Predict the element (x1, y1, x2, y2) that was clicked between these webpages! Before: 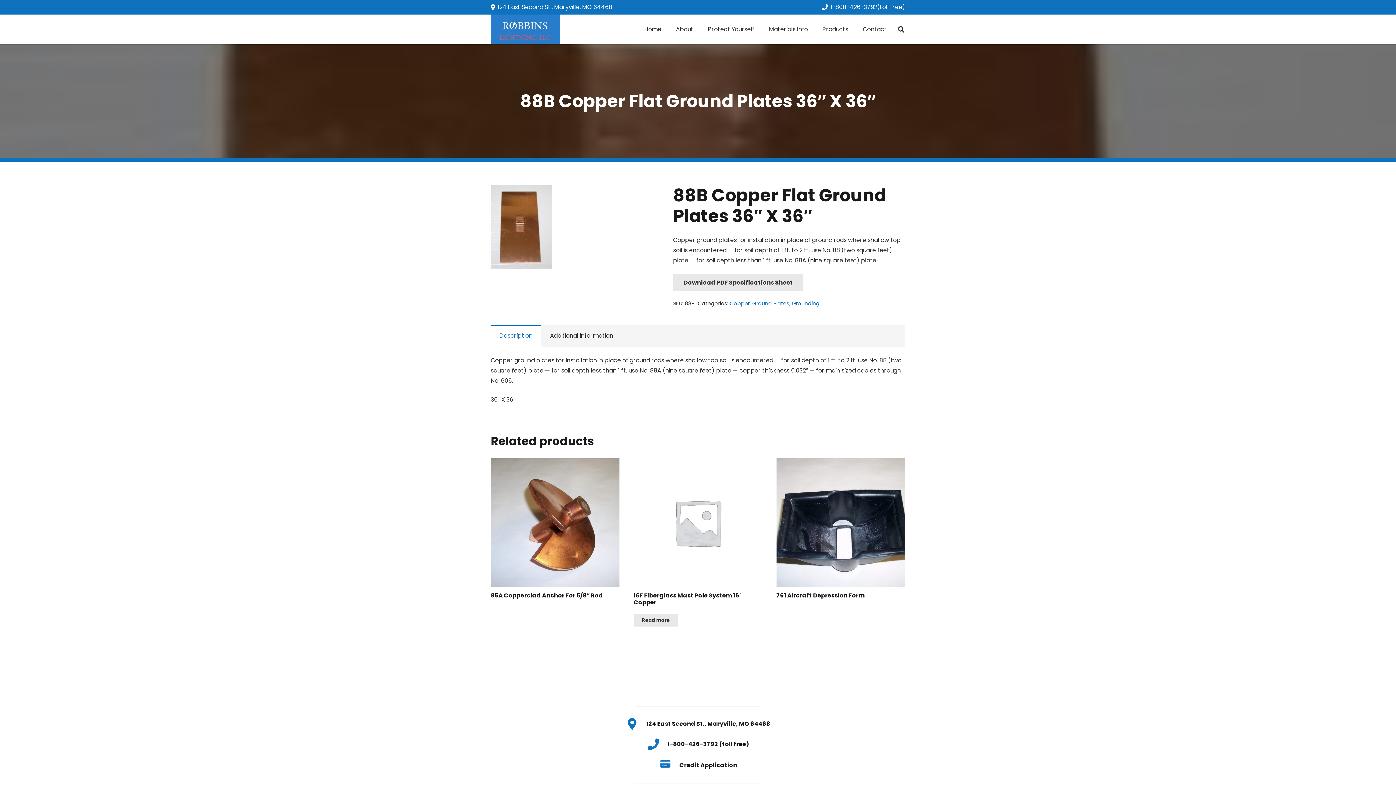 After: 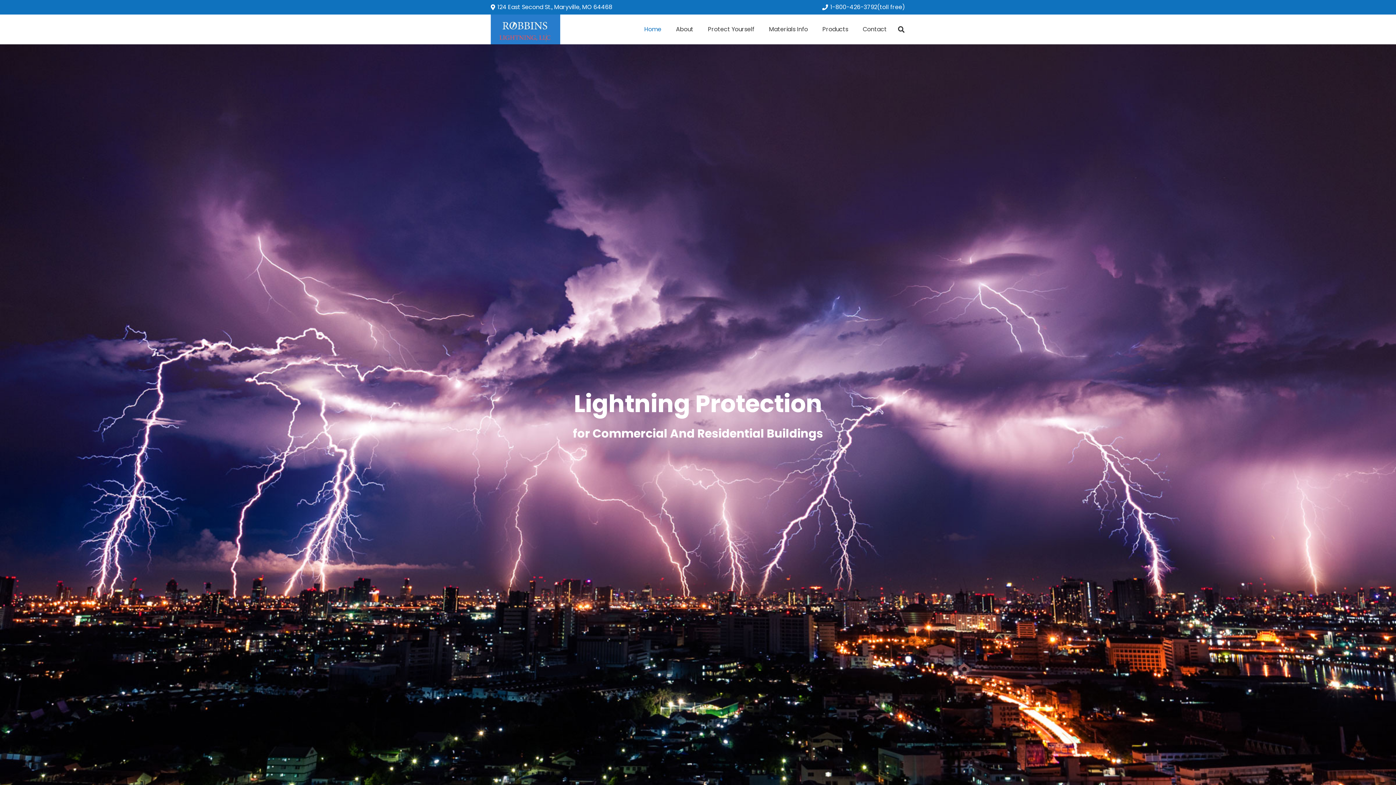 Action: label: Link bbox: (490, 14, 560, 44)